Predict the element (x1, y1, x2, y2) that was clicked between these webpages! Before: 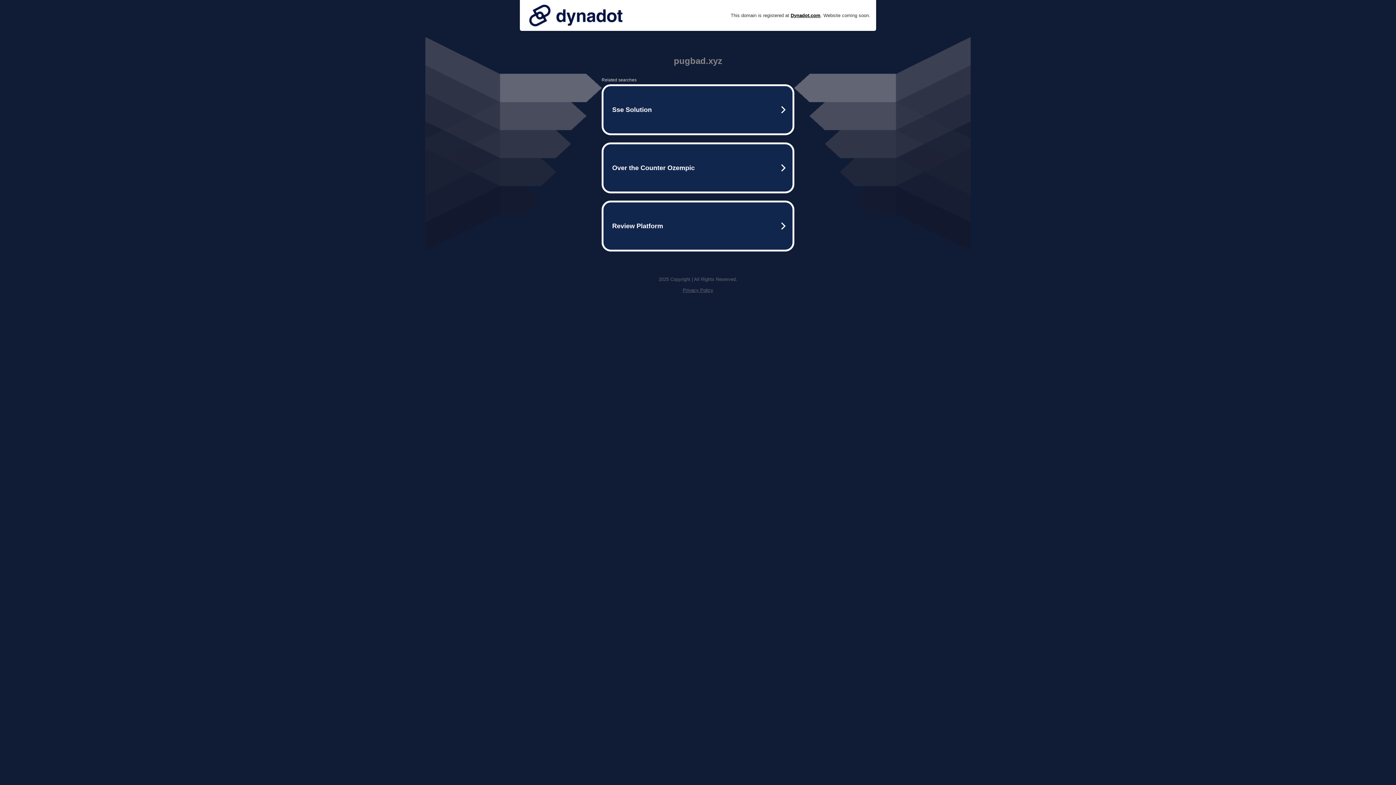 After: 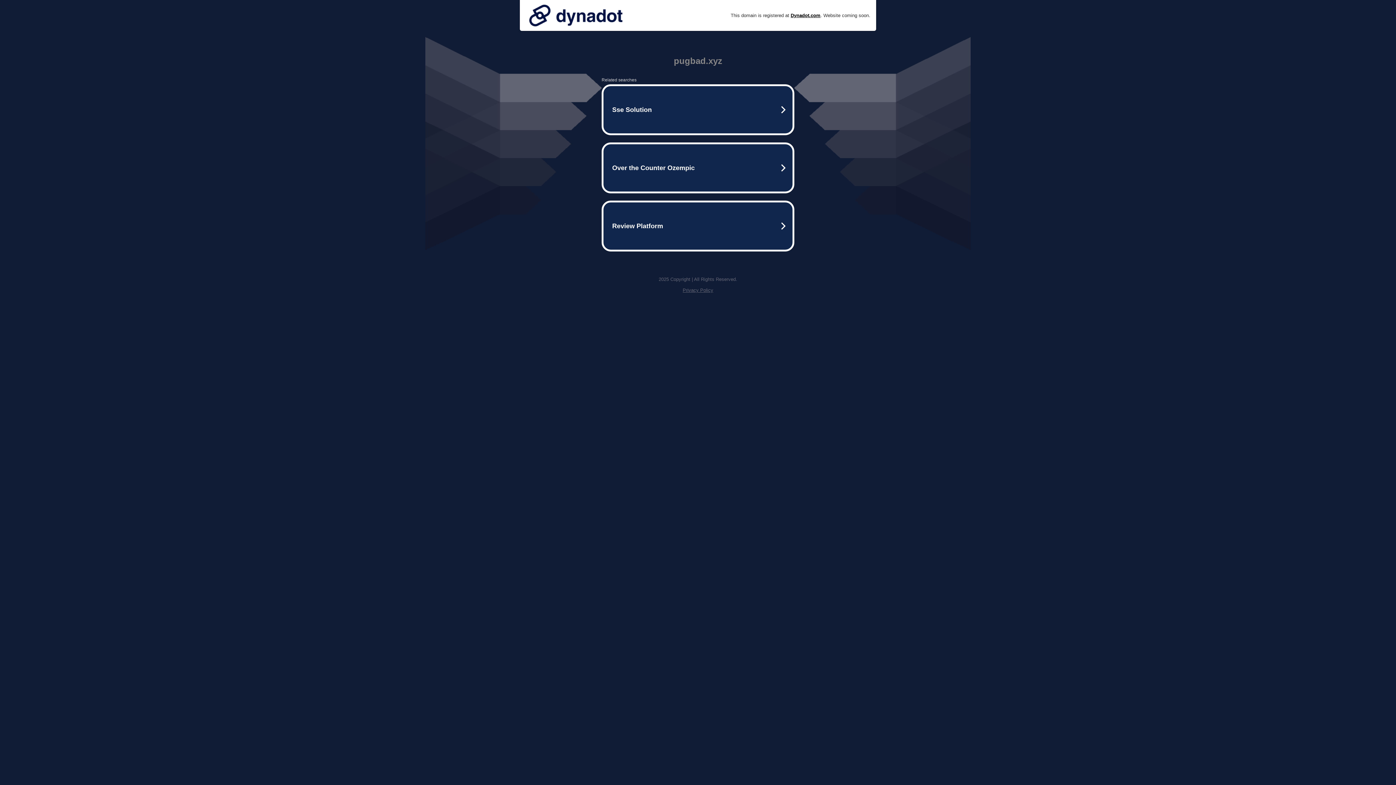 Action: label: Privacy Policy bbox: (682, 287, 713, 293)